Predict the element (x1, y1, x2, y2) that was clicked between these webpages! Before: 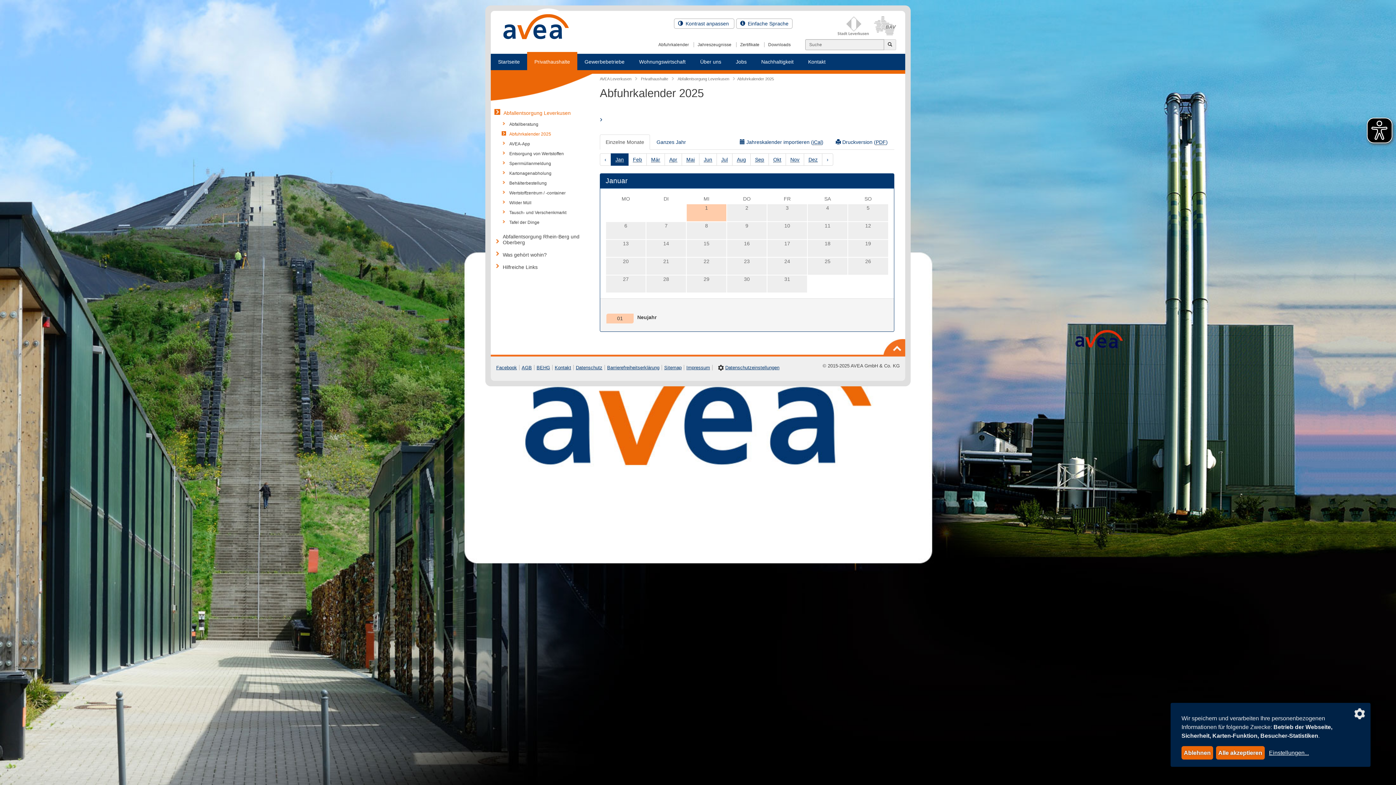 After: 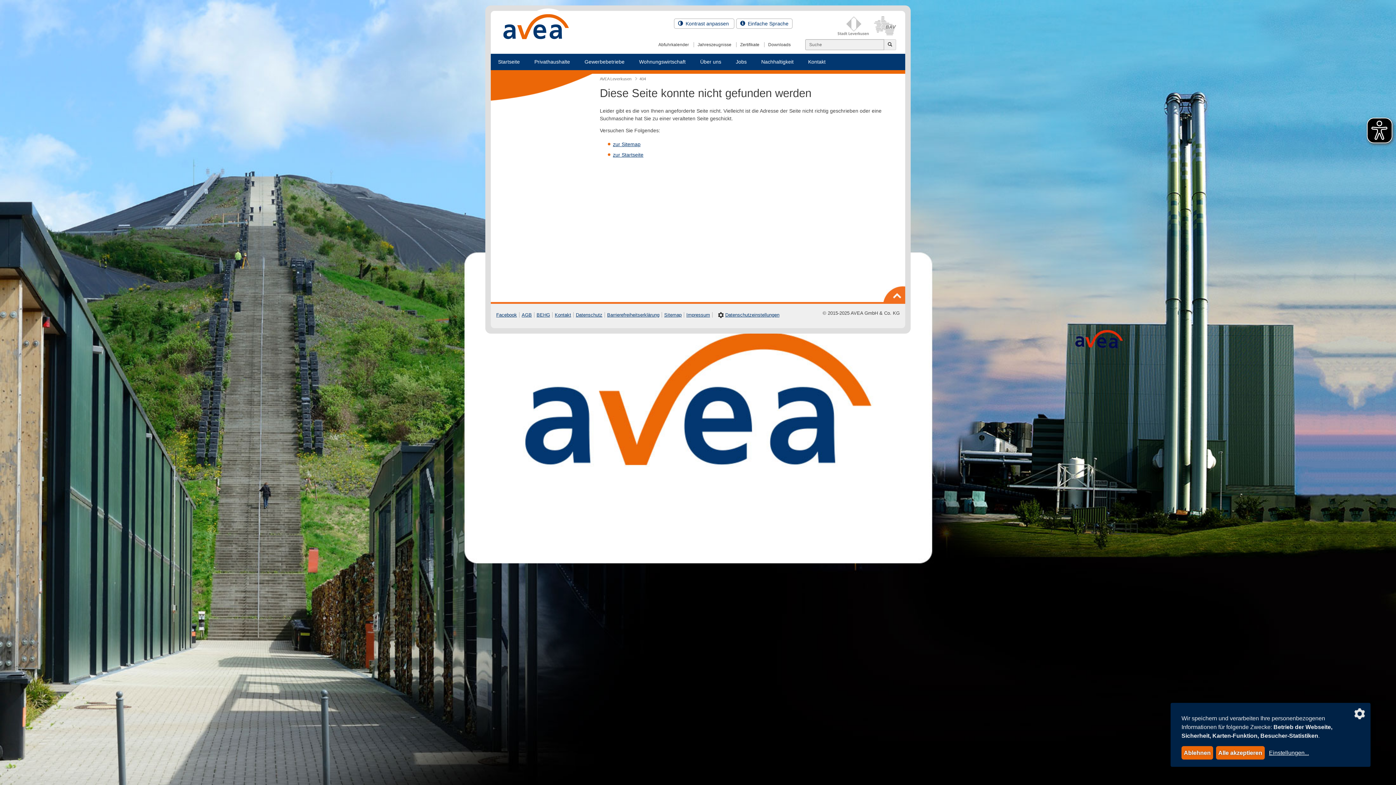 Action: label: ‹ bbox: (600, 153, 611, 165)